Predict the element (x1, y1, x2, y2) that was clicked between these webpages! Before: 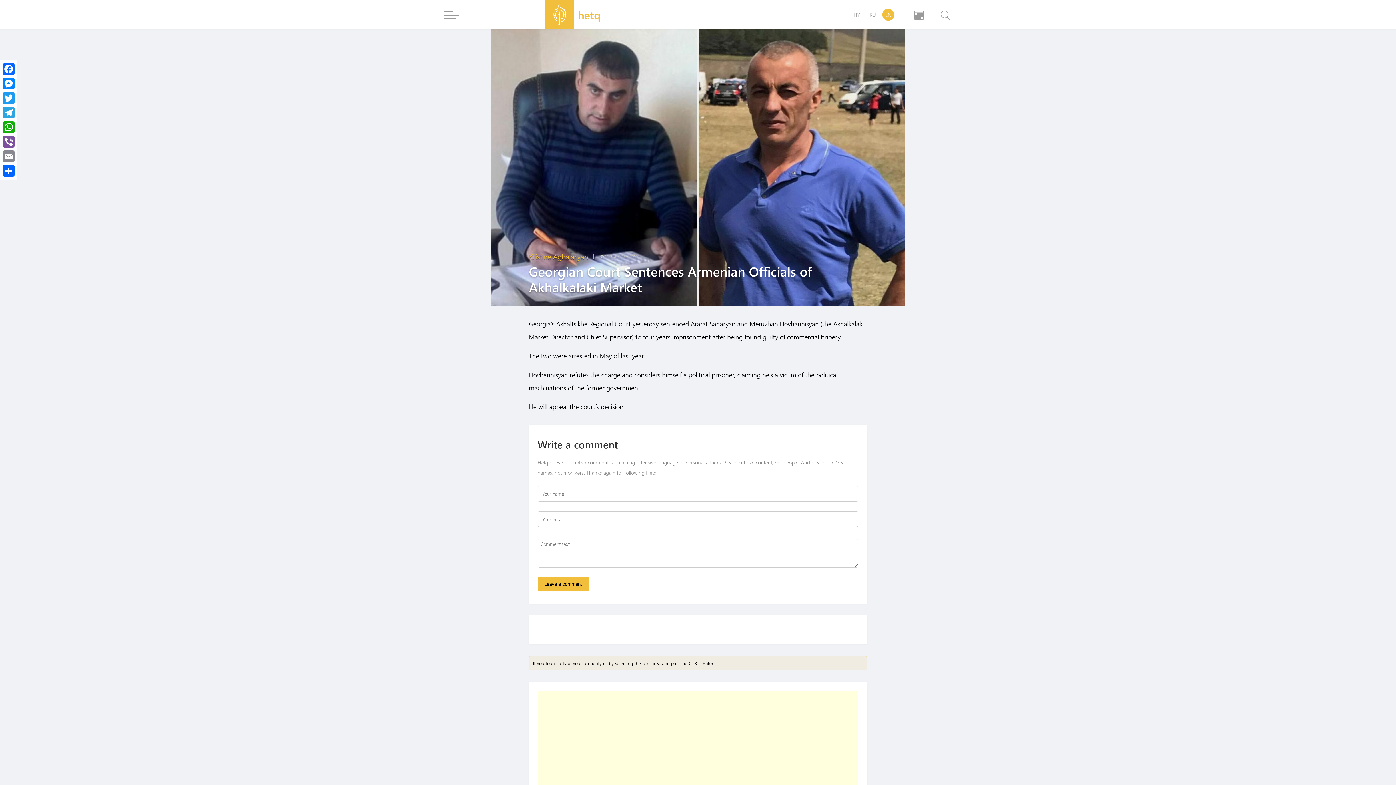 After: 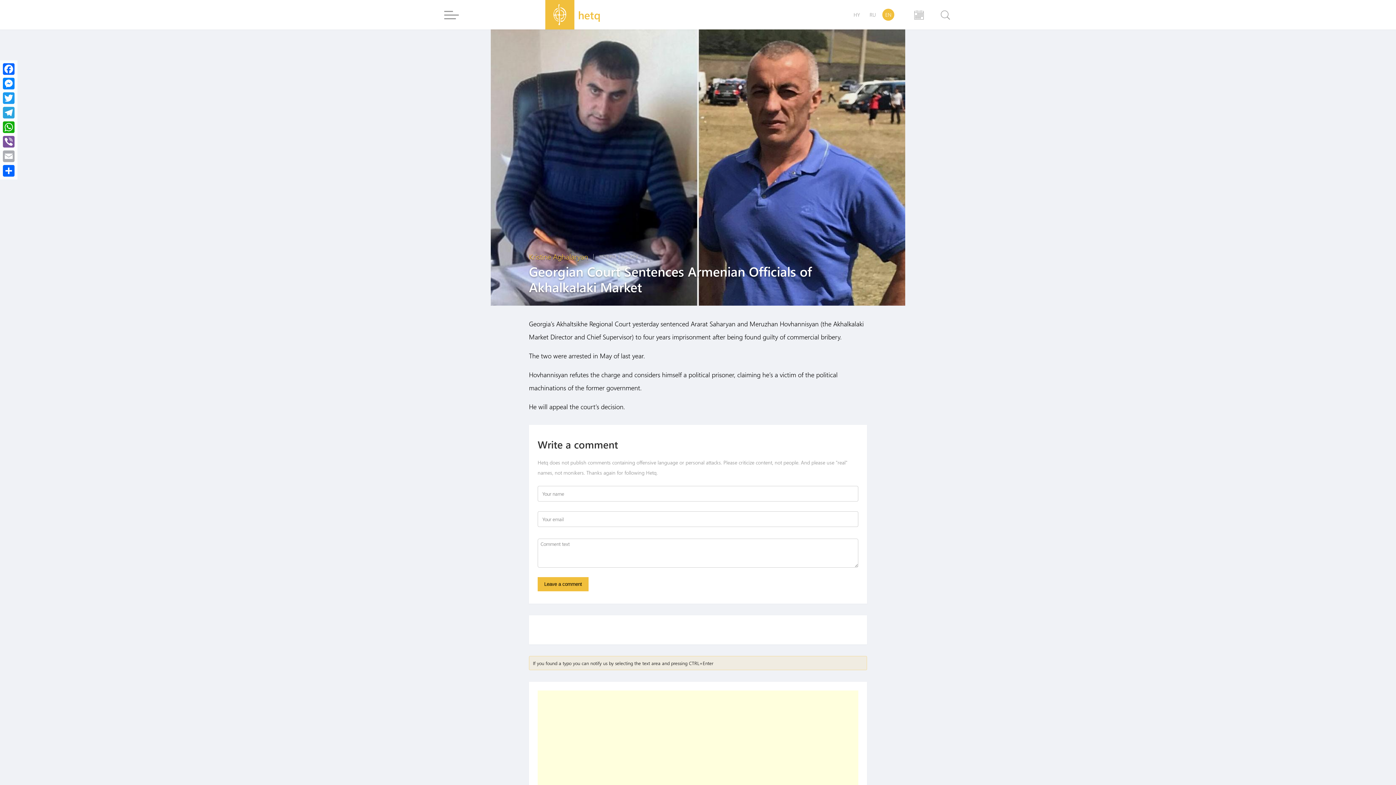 Action: label: Email bbox: (1, 149, 16, 163)